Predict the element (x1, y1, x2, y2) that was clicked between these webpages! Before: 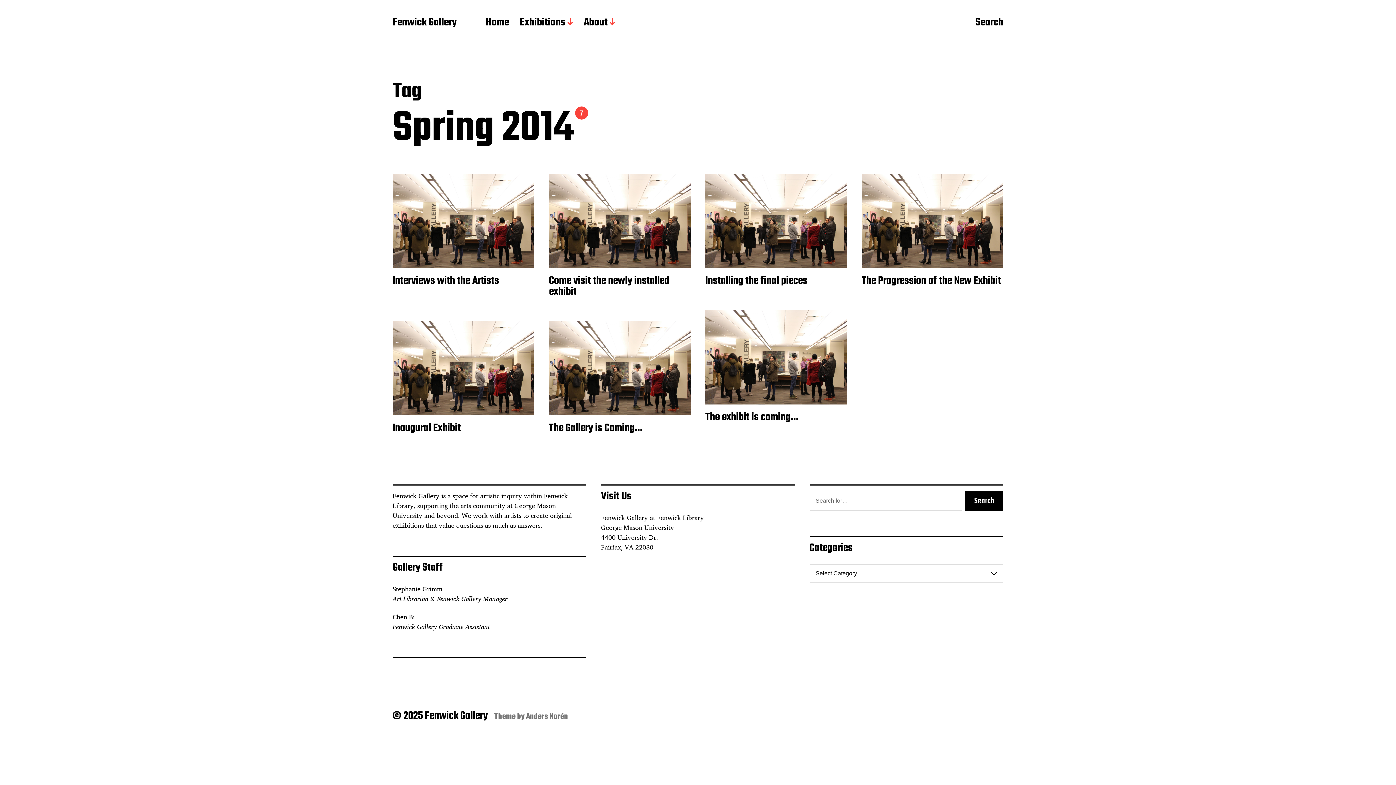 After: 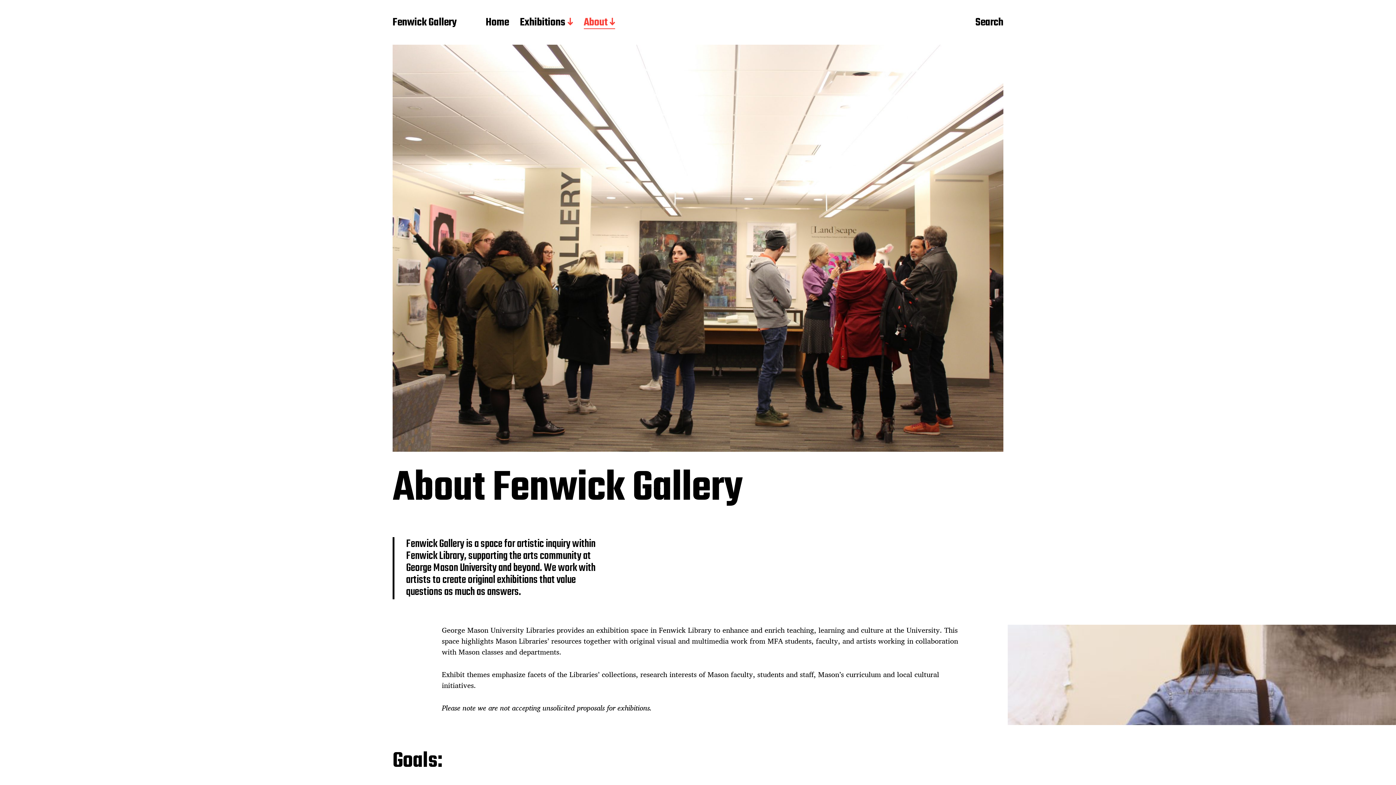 Action: bbox: (583, 16, 615, 29) label: About